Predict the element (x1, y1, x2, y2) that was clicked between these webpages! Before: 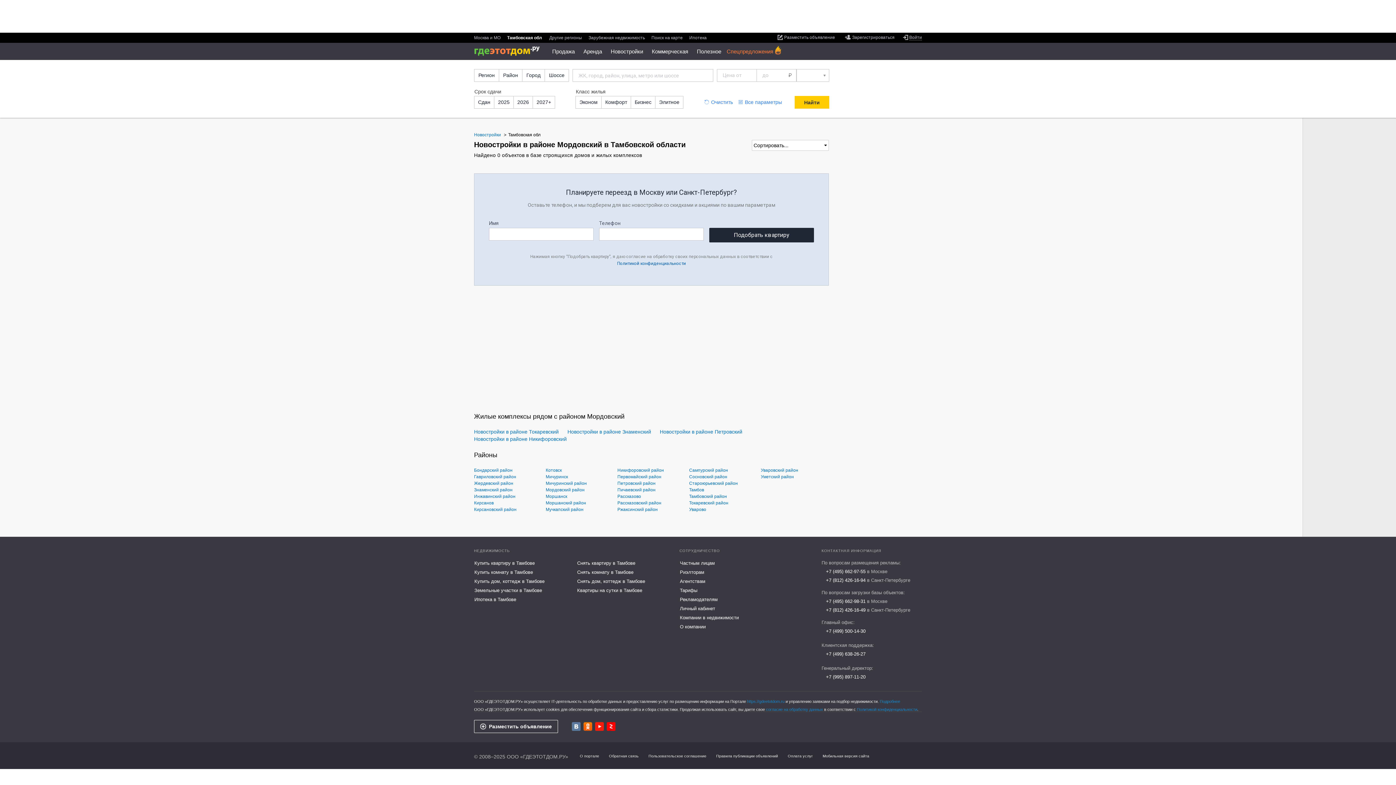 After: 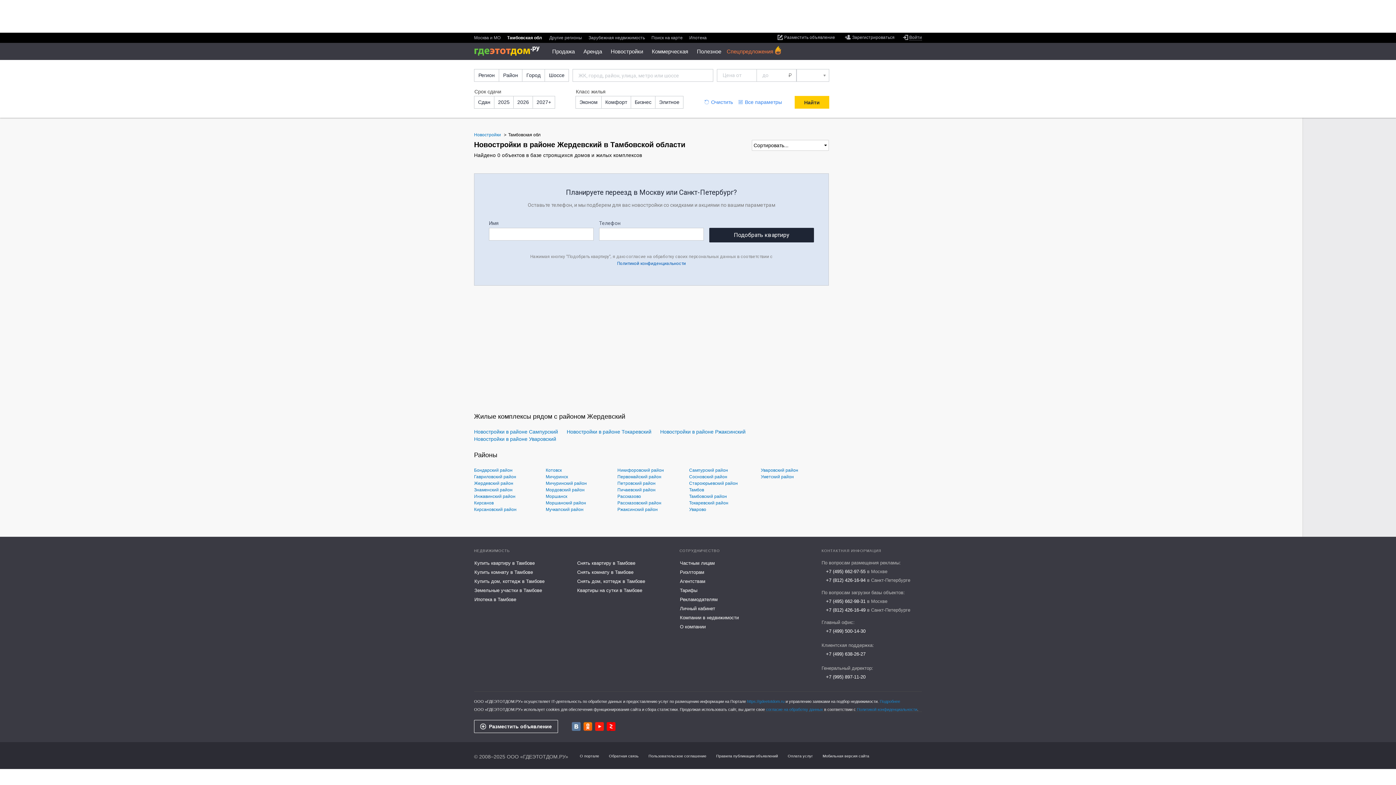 Action: bbox: (474, 481, 513, 486) label: Жердевский район